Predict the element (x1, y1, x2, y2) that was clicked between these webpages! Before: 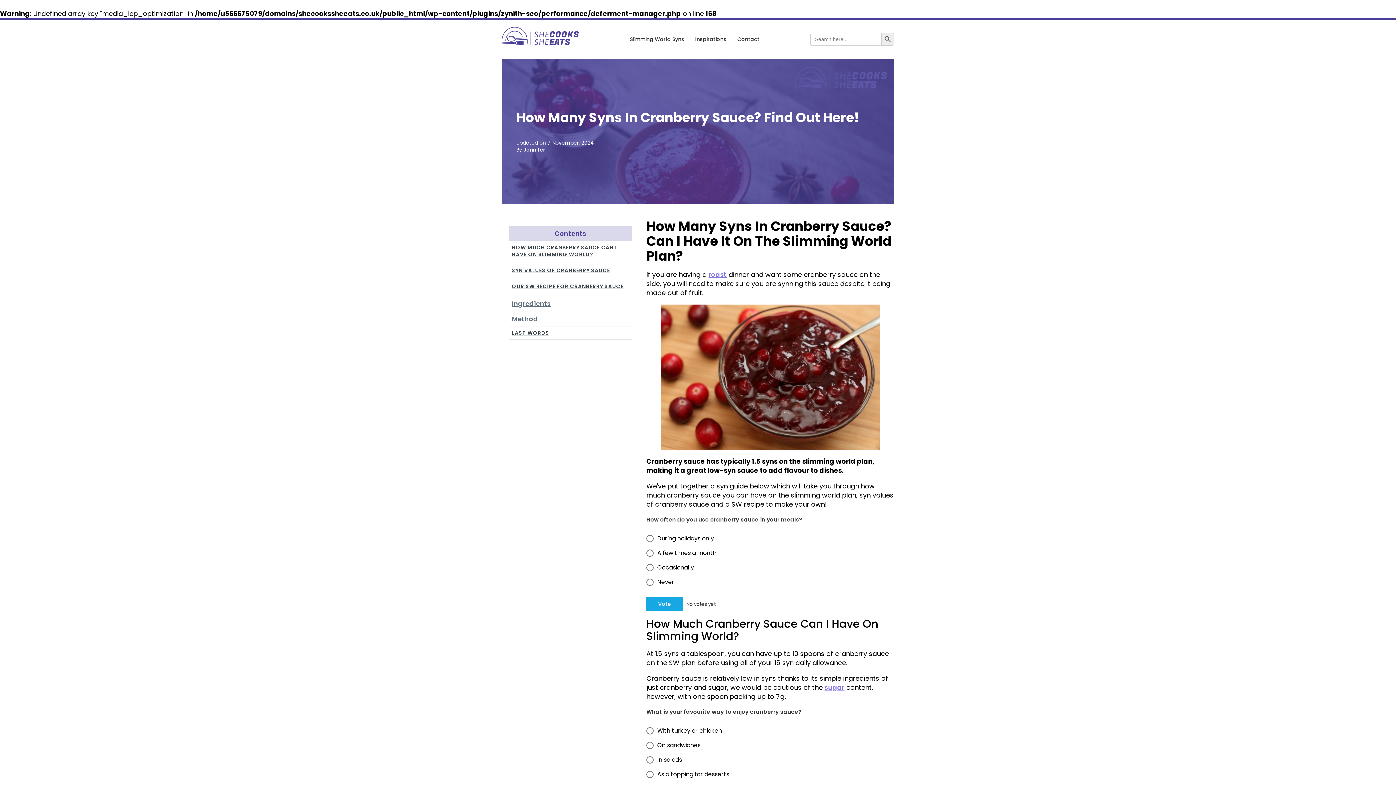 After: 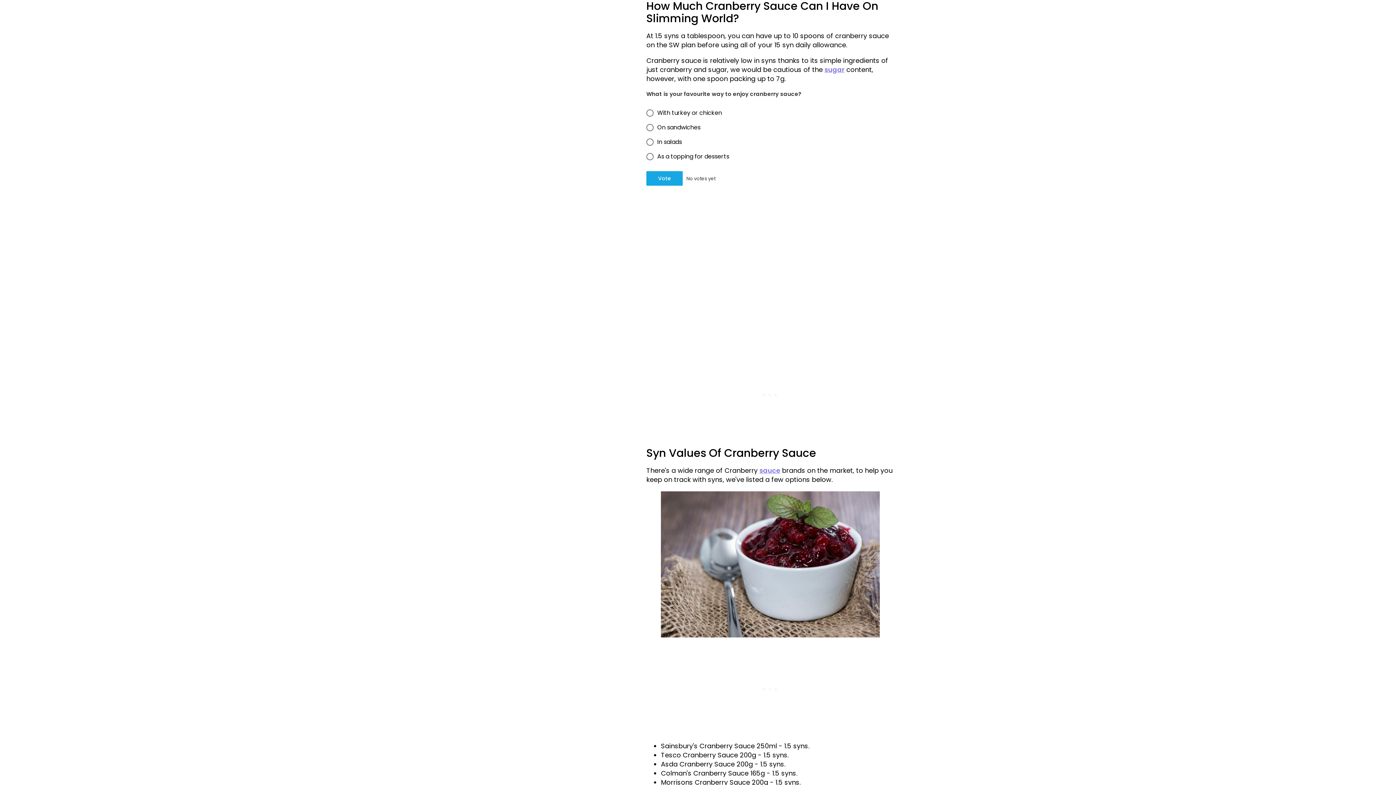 Action: label: HOW MUCH CRANBERRY SAUCE CAN I HAVE ON SLIMMING WORLD? bbox: (509, 241, 632, 261)